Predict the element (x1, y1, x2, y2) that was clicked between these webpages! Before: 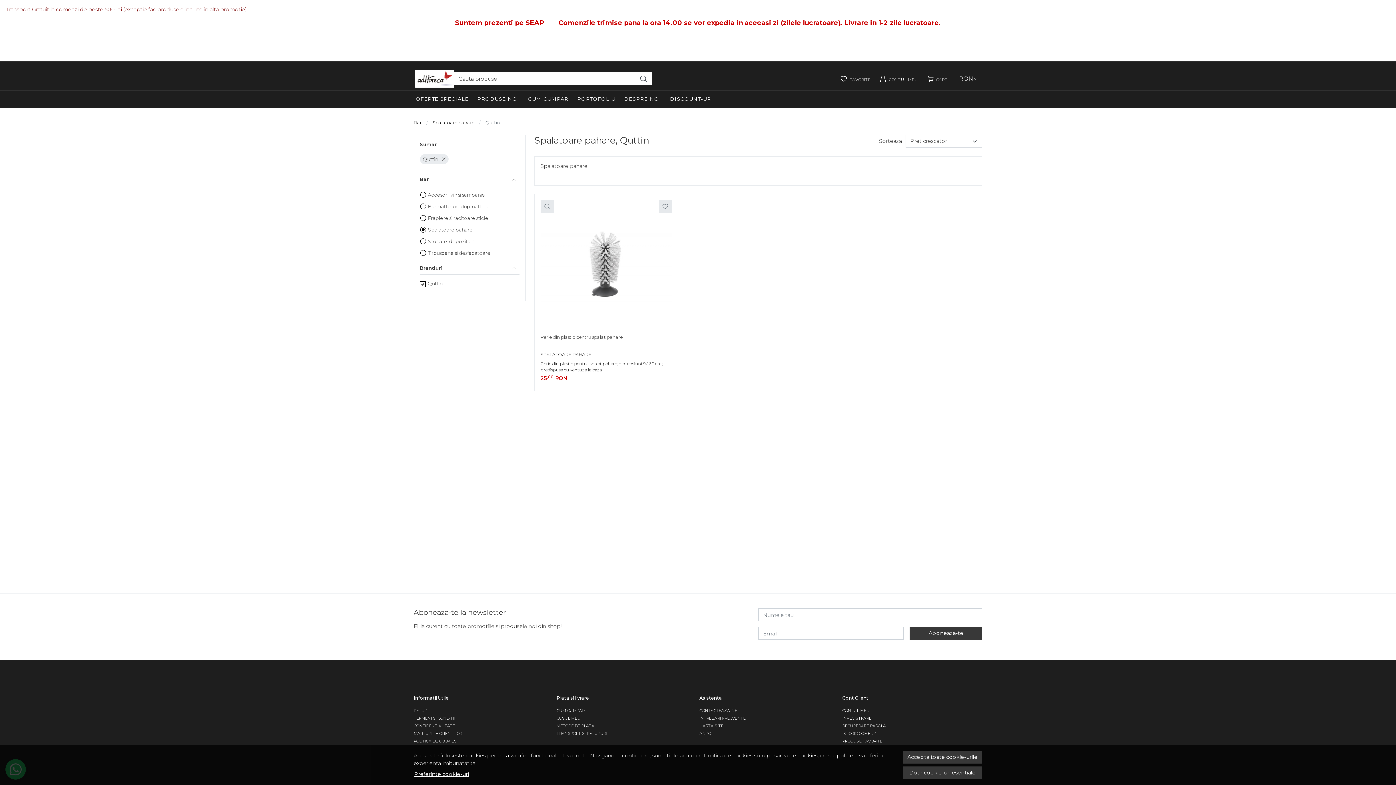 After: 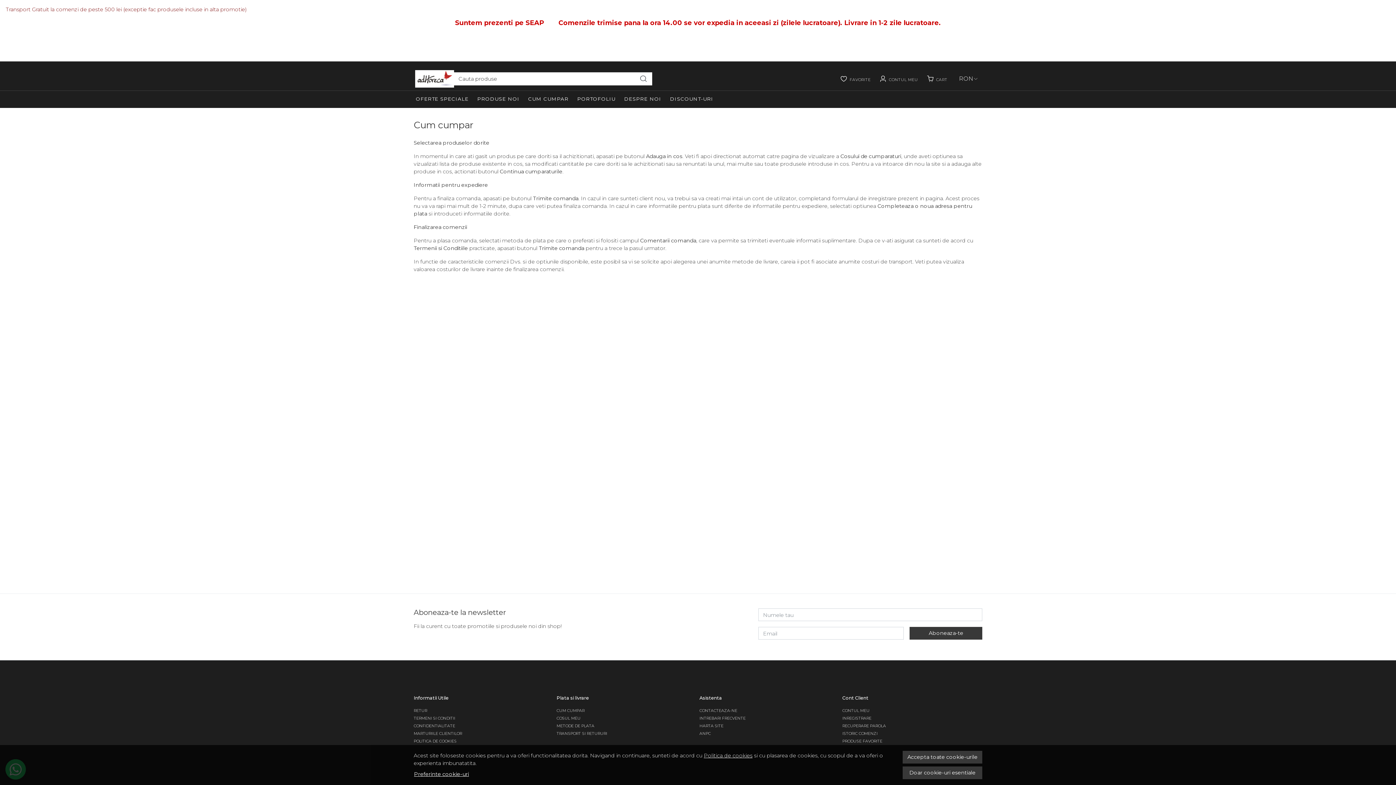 Action: label: CUM CUMPAR bbox: (556, 708, 584, 714)